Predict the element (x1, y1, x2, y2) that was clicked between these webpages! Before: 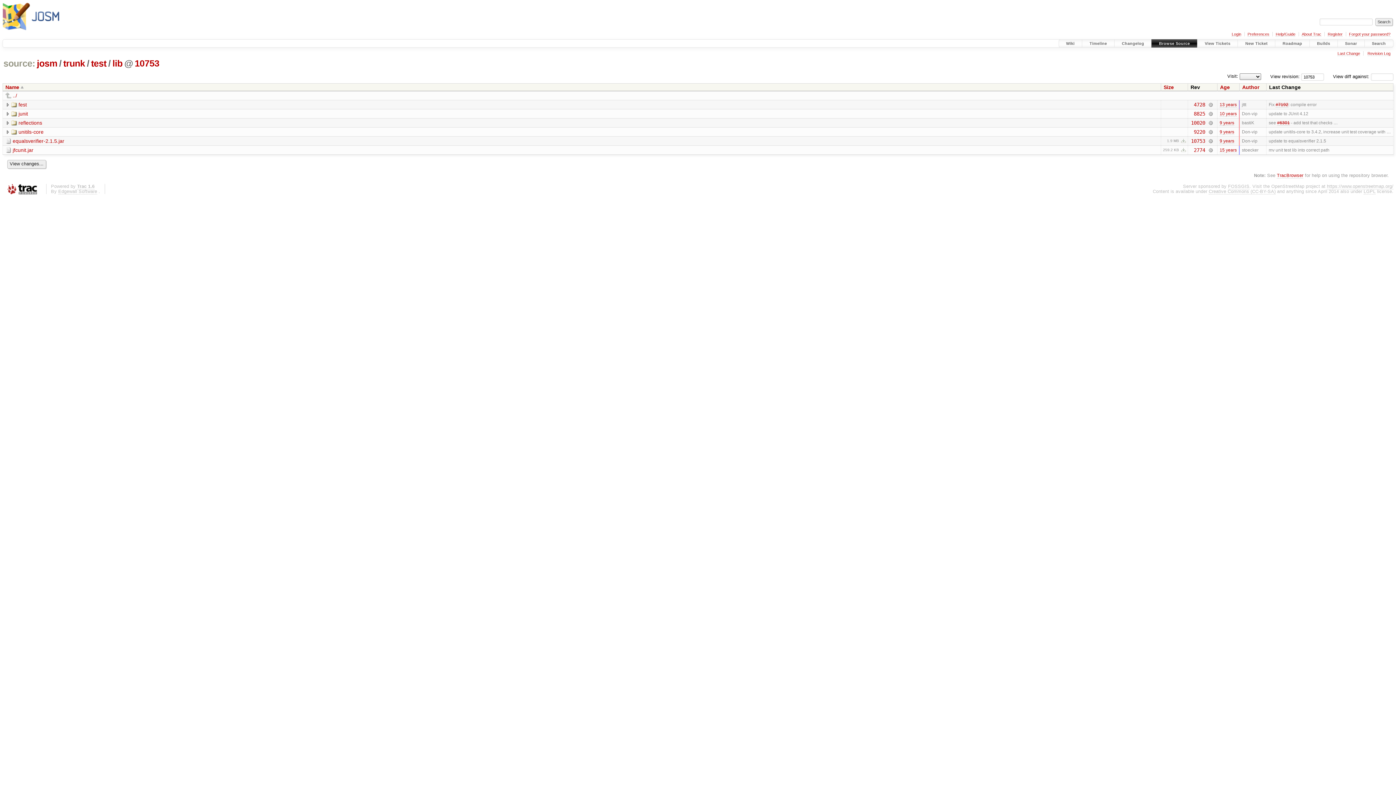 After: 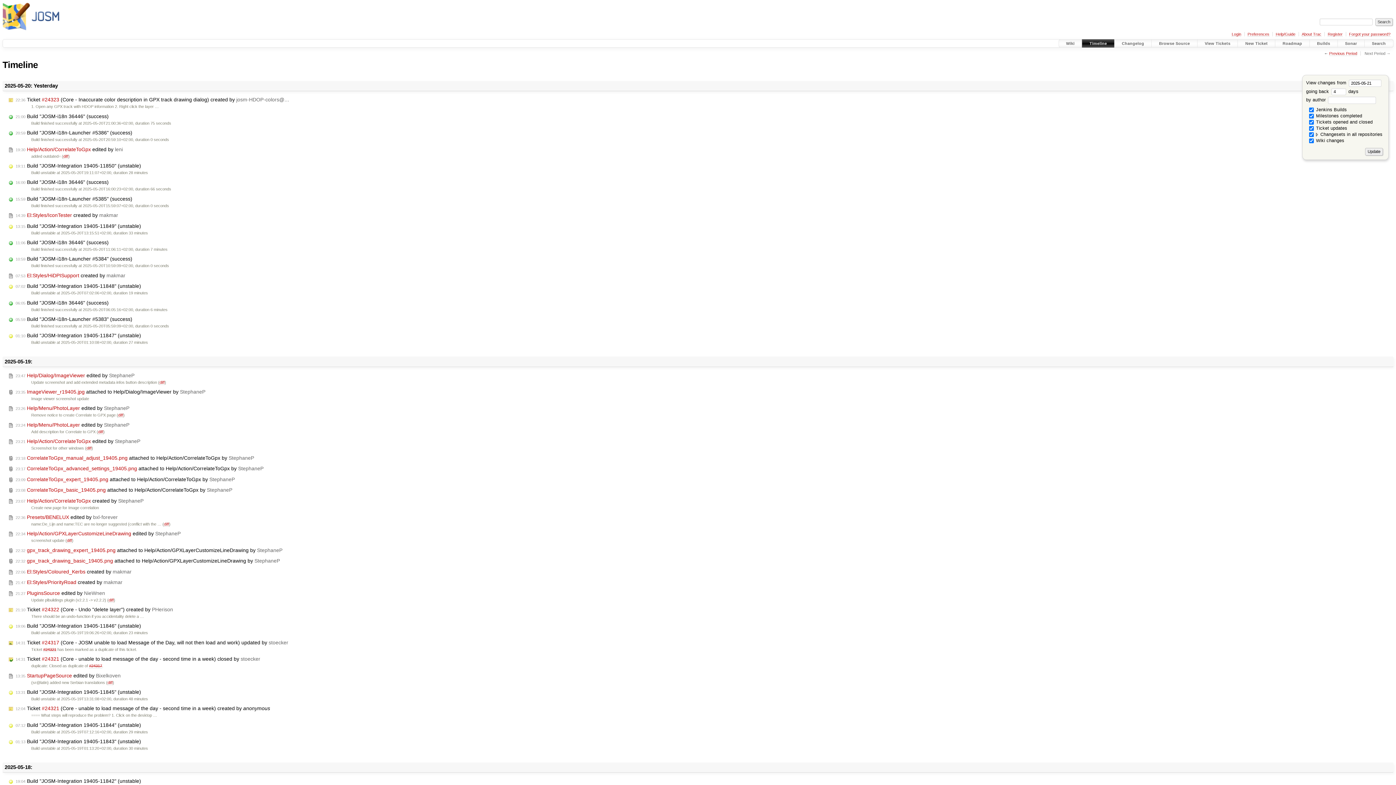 Action: bbox: (1082, 39, 1114, 47) label: Timeline